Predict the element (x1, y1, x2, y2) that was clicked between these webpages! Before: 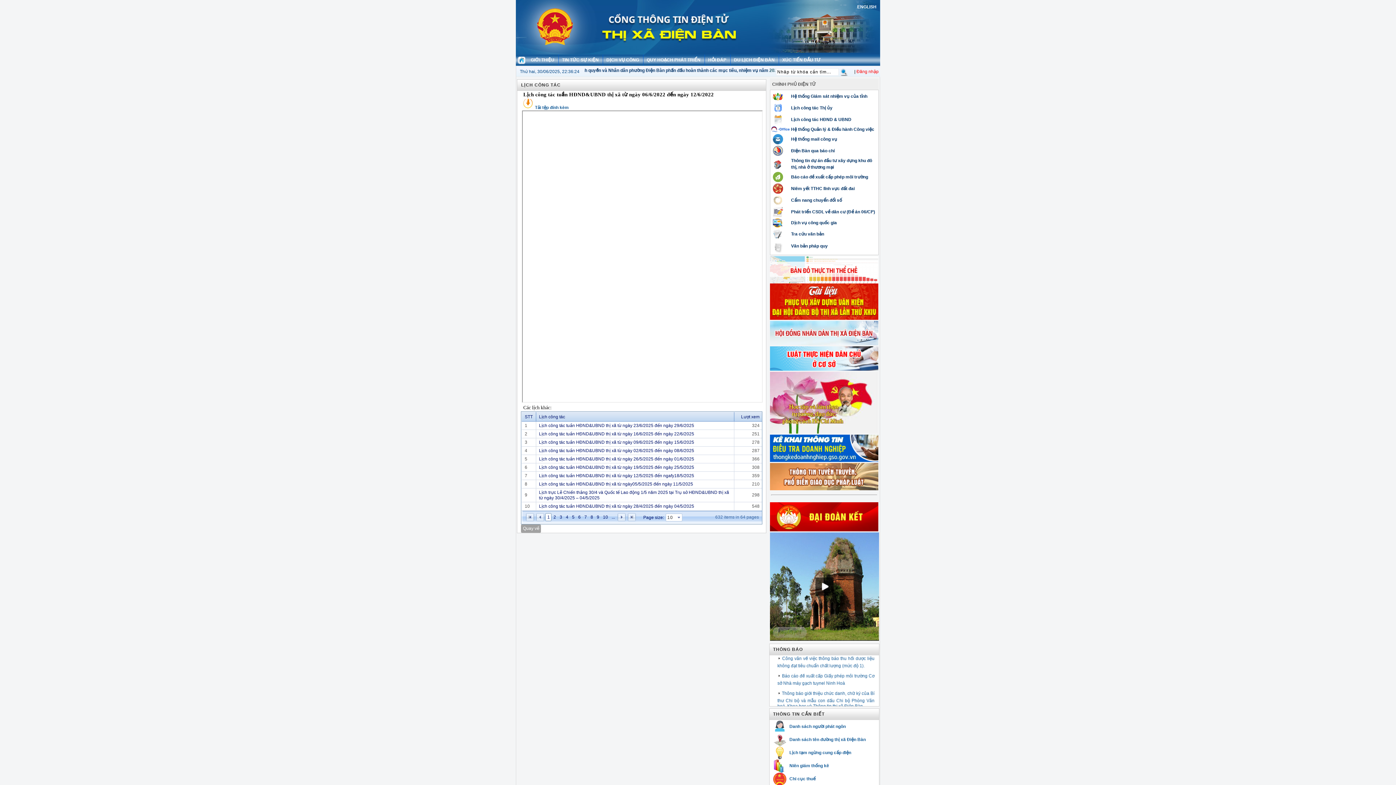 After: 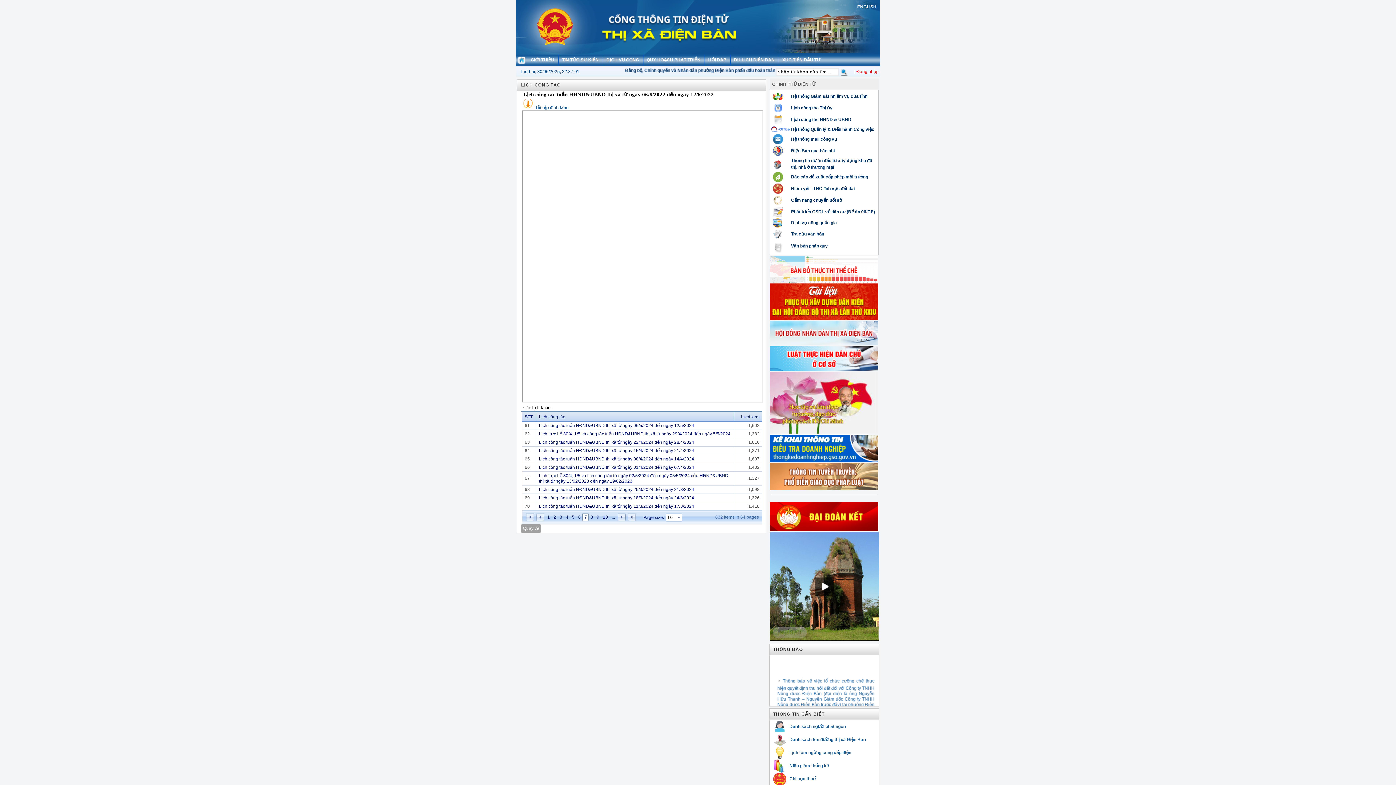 Action: label: 7 bbox: (582, 513, 588, 521)